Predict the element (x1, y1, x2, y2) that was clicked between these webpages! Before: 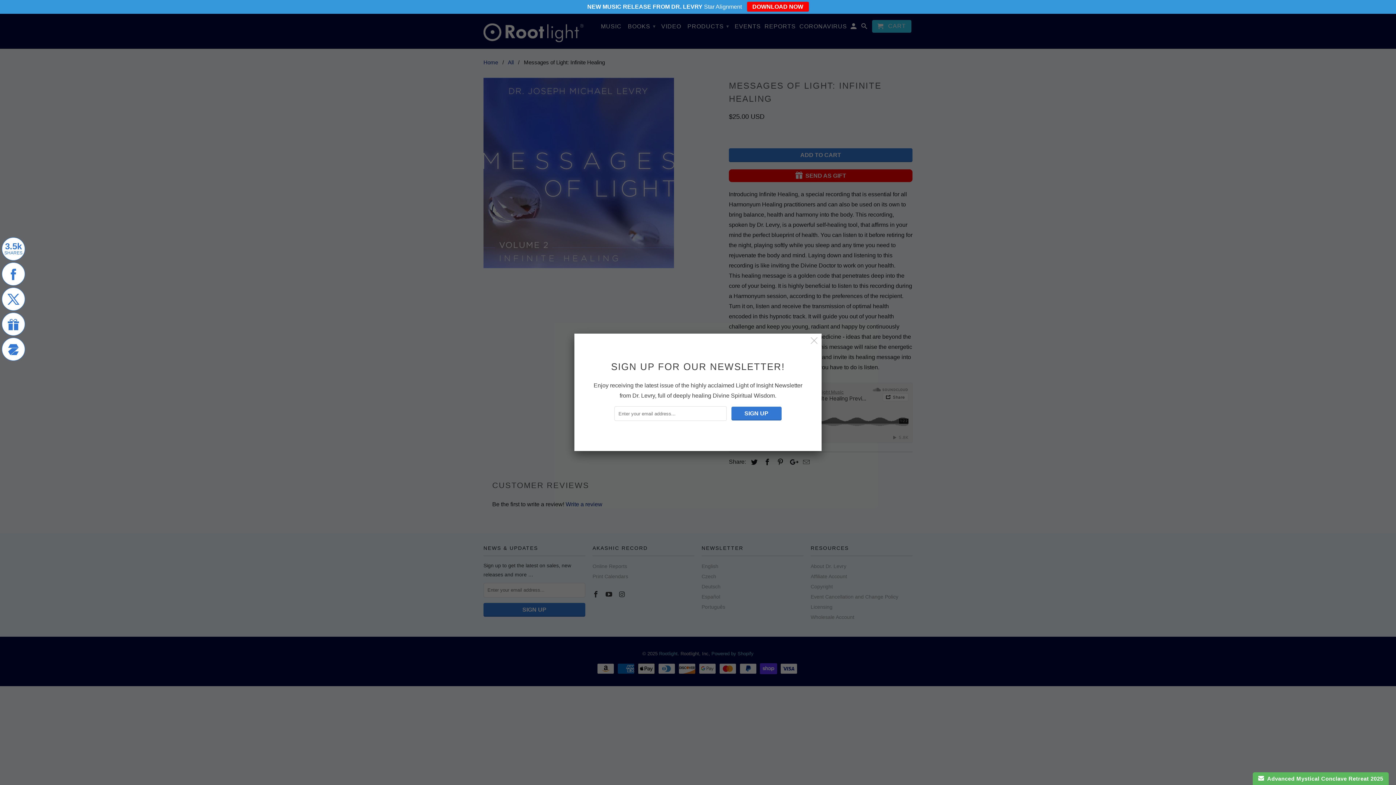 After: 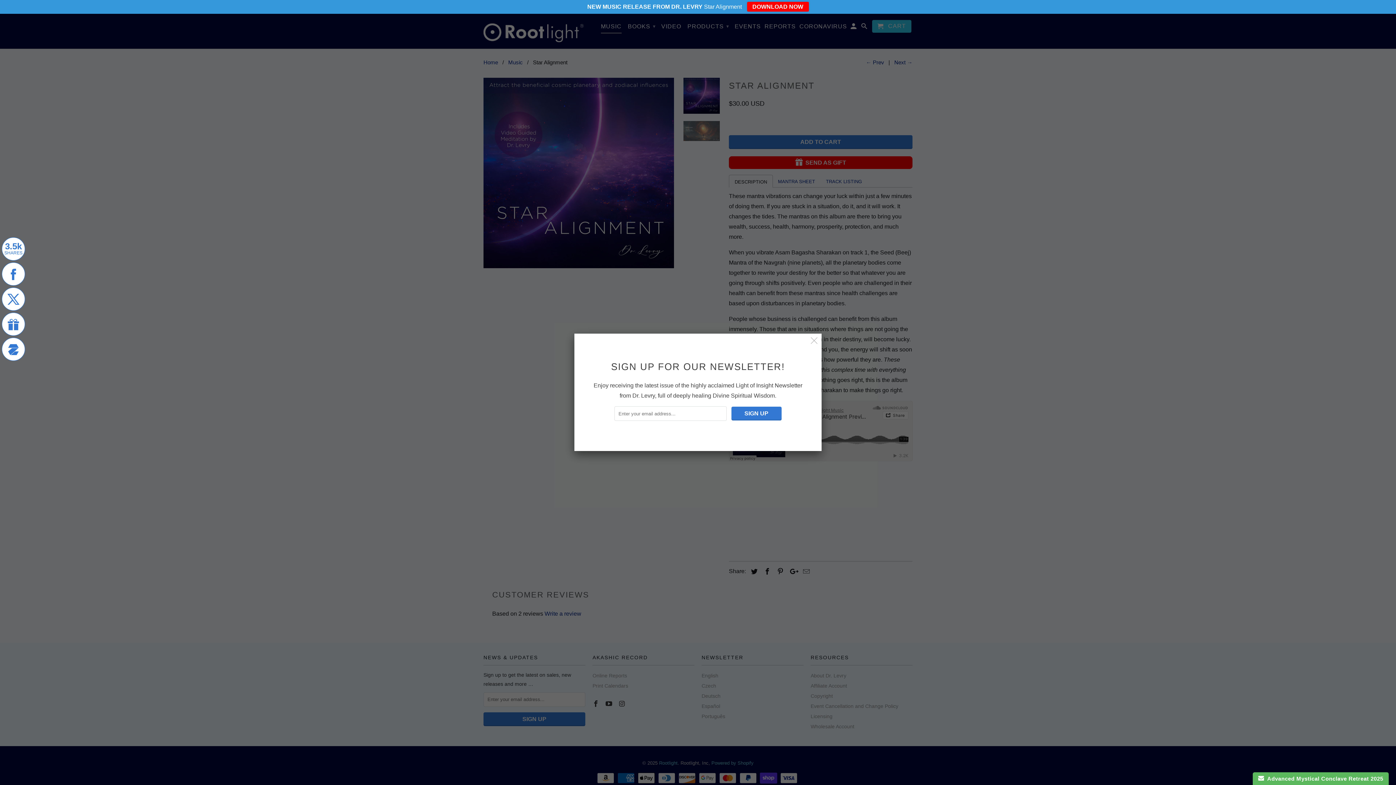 Action: bbox: (747, 1, 808, 11) label: DOWNLOAD NOW